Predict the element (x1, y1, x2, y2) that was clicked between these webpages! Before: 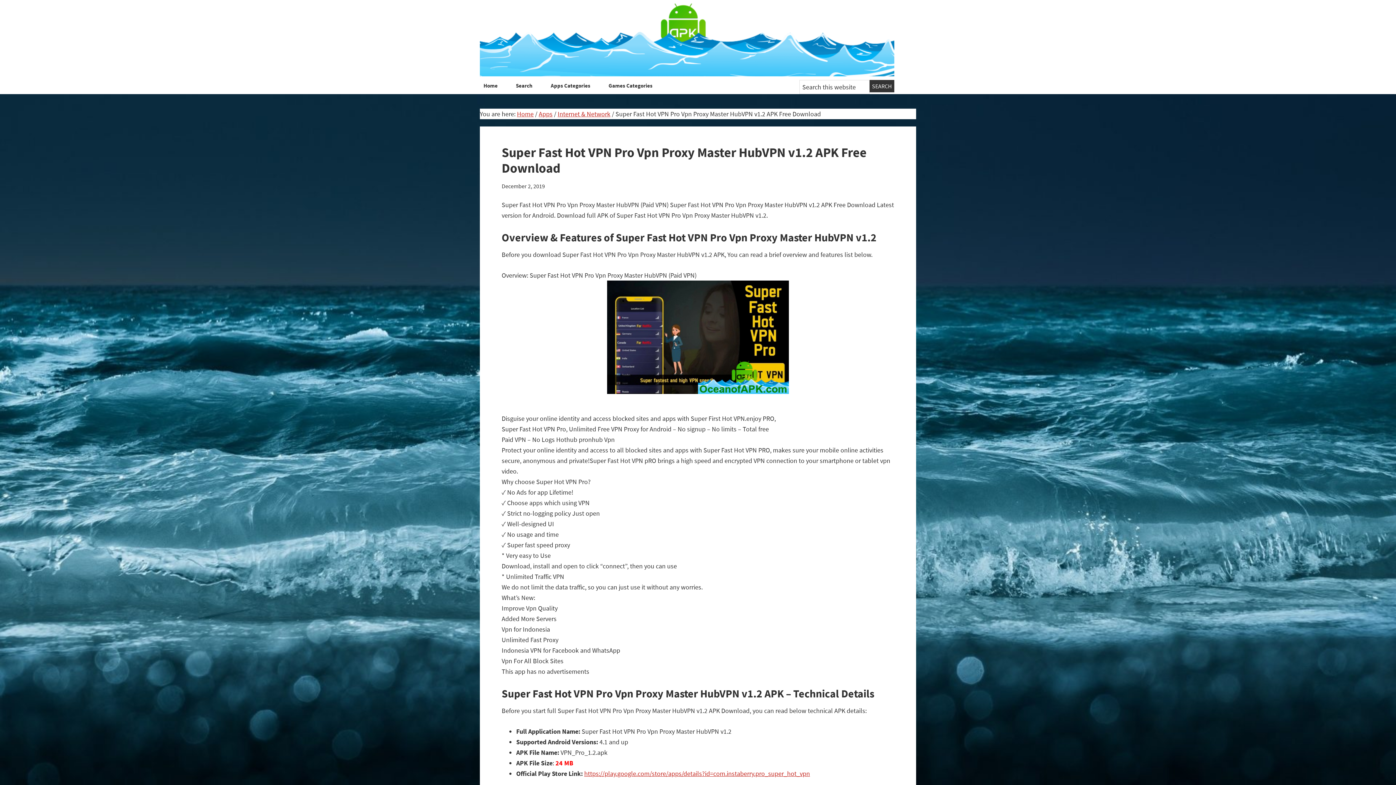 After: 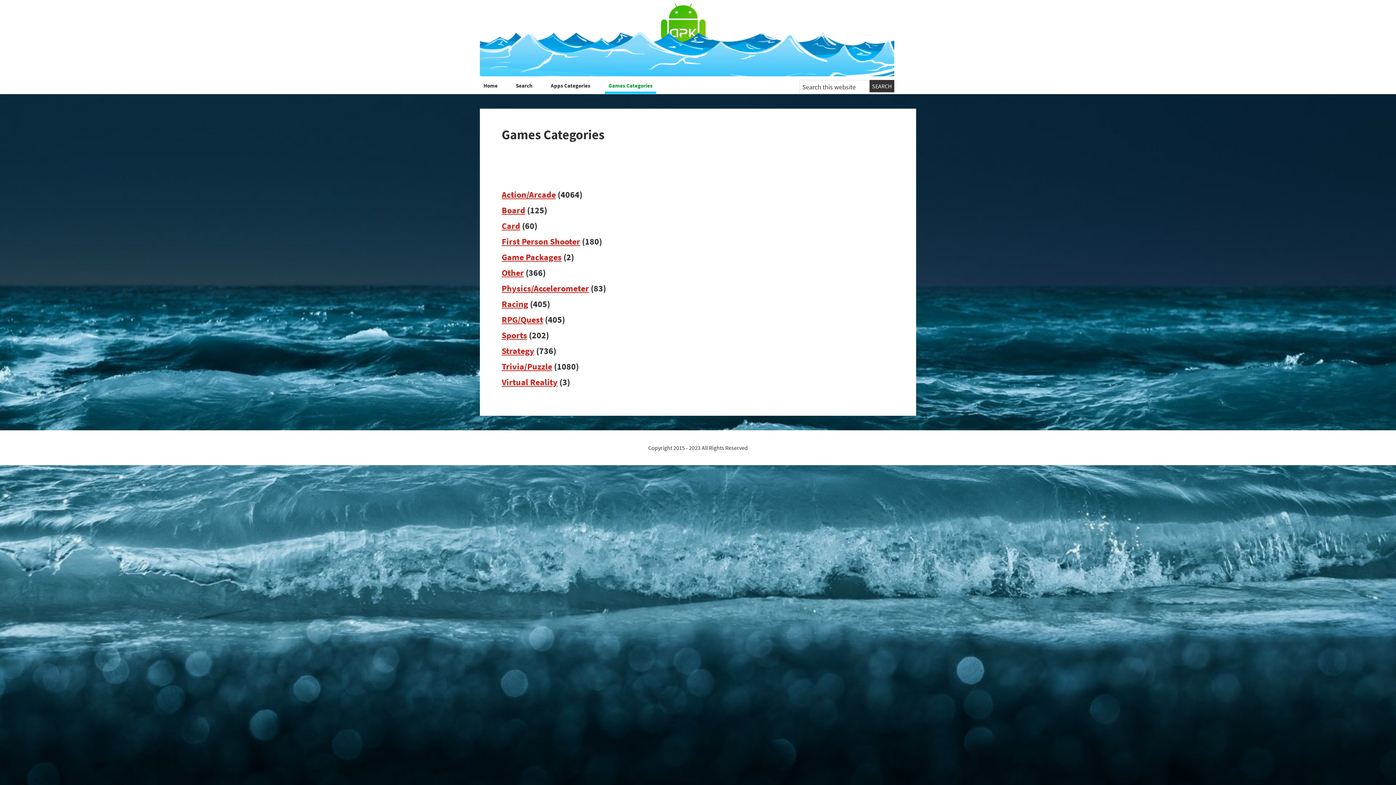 Action: bbox: (605, 80, 656, 93) label: Games Categories